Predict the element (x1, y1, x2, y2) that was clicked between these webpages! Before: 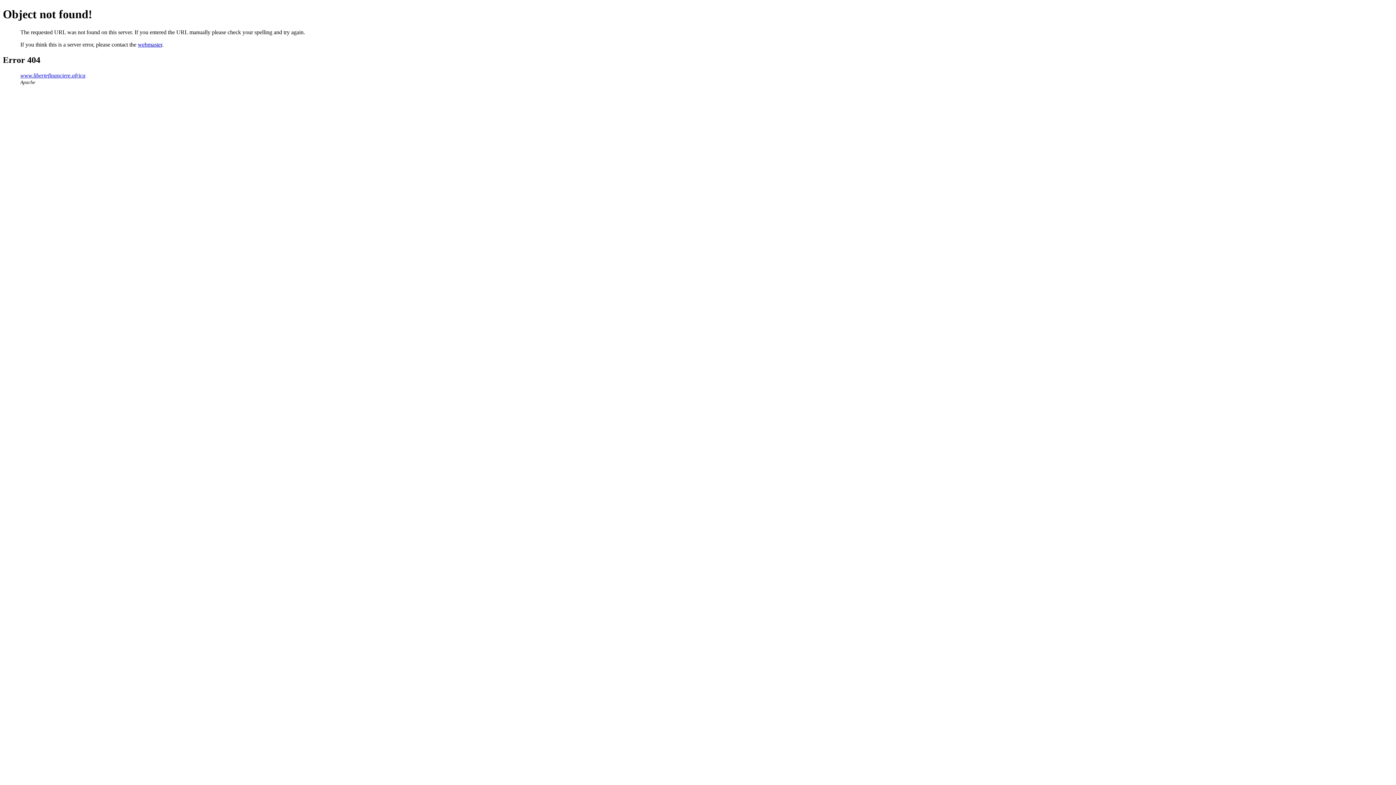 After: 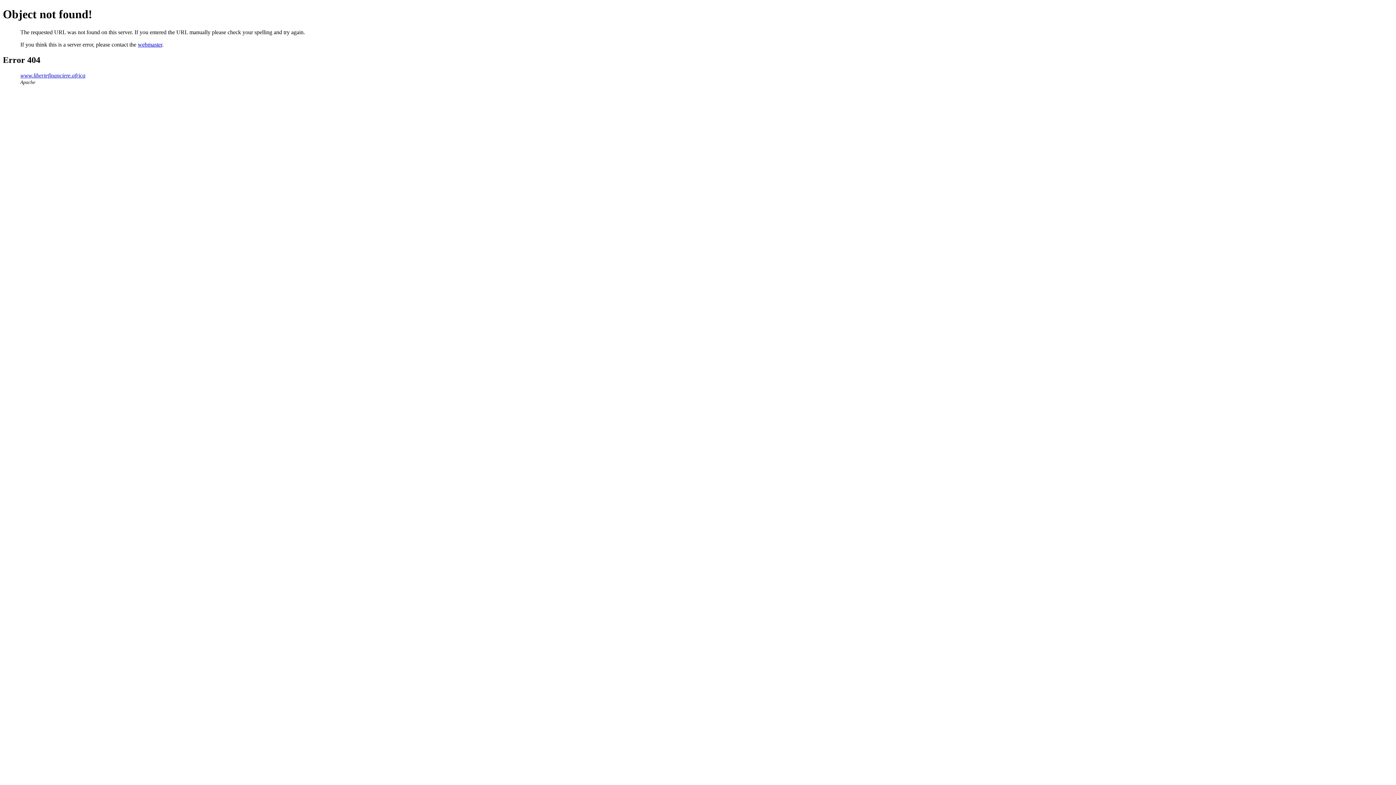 Action: label: webmaster bbox: (137, 41, 162, 47)